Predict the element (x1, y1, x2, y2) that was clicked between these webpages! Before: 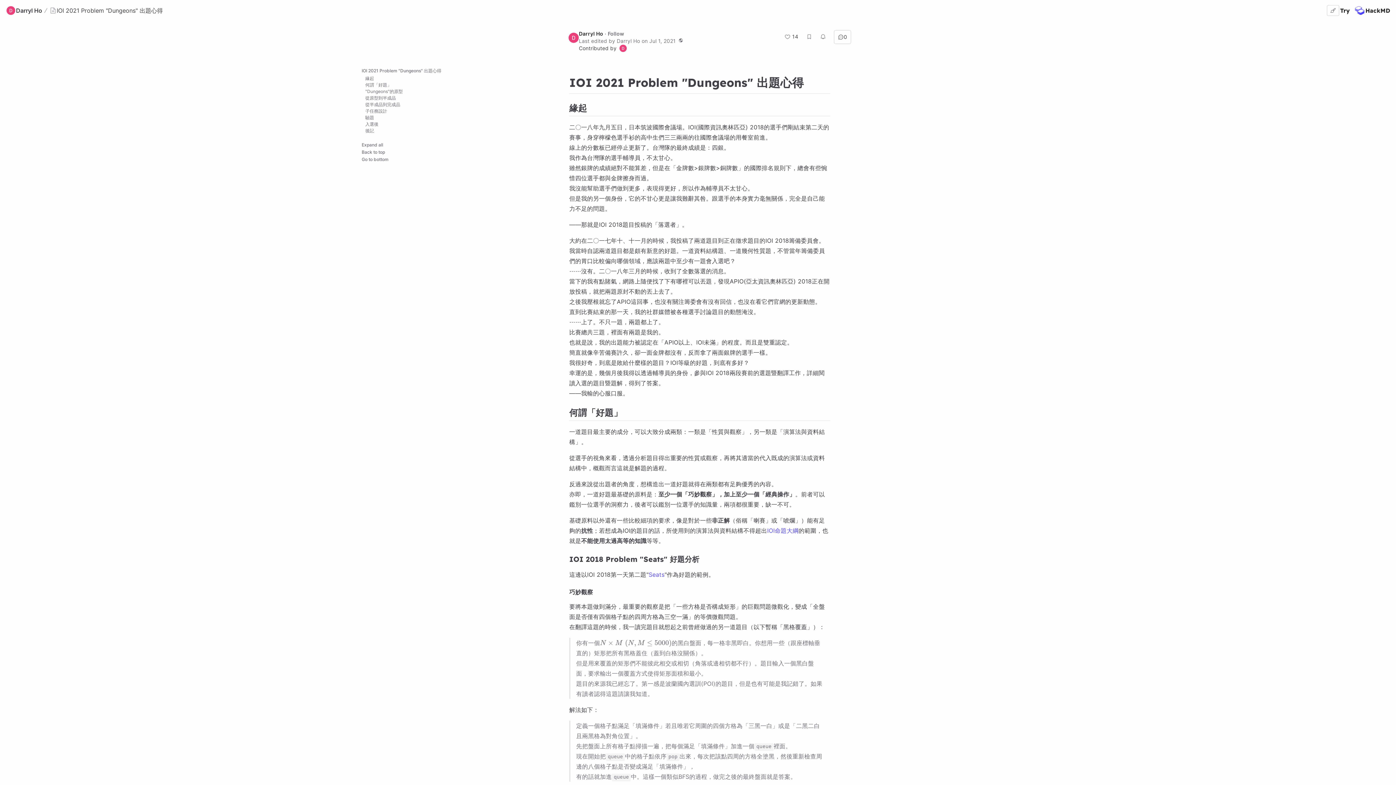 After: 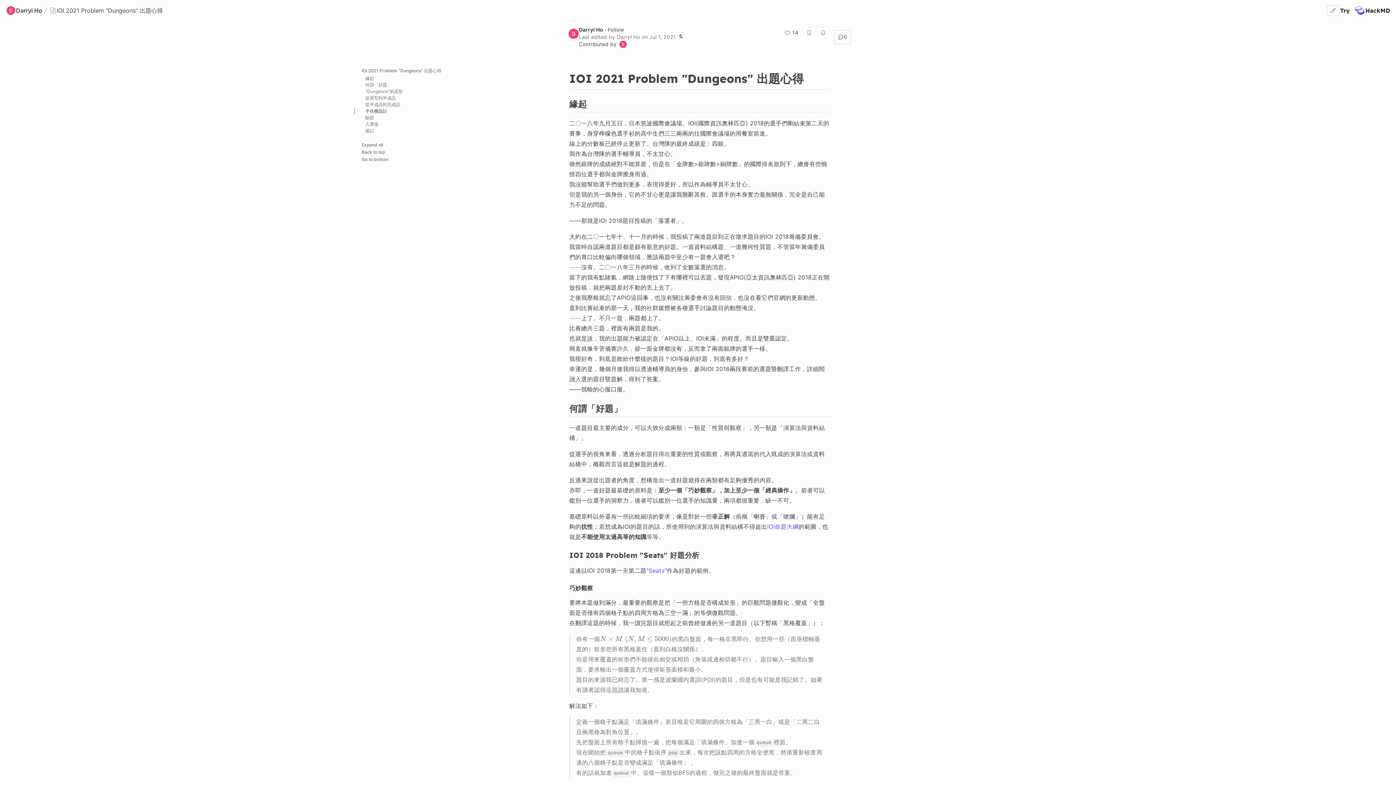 Action: label: 子任務設計 bbox: (354, 108, 556, 114)